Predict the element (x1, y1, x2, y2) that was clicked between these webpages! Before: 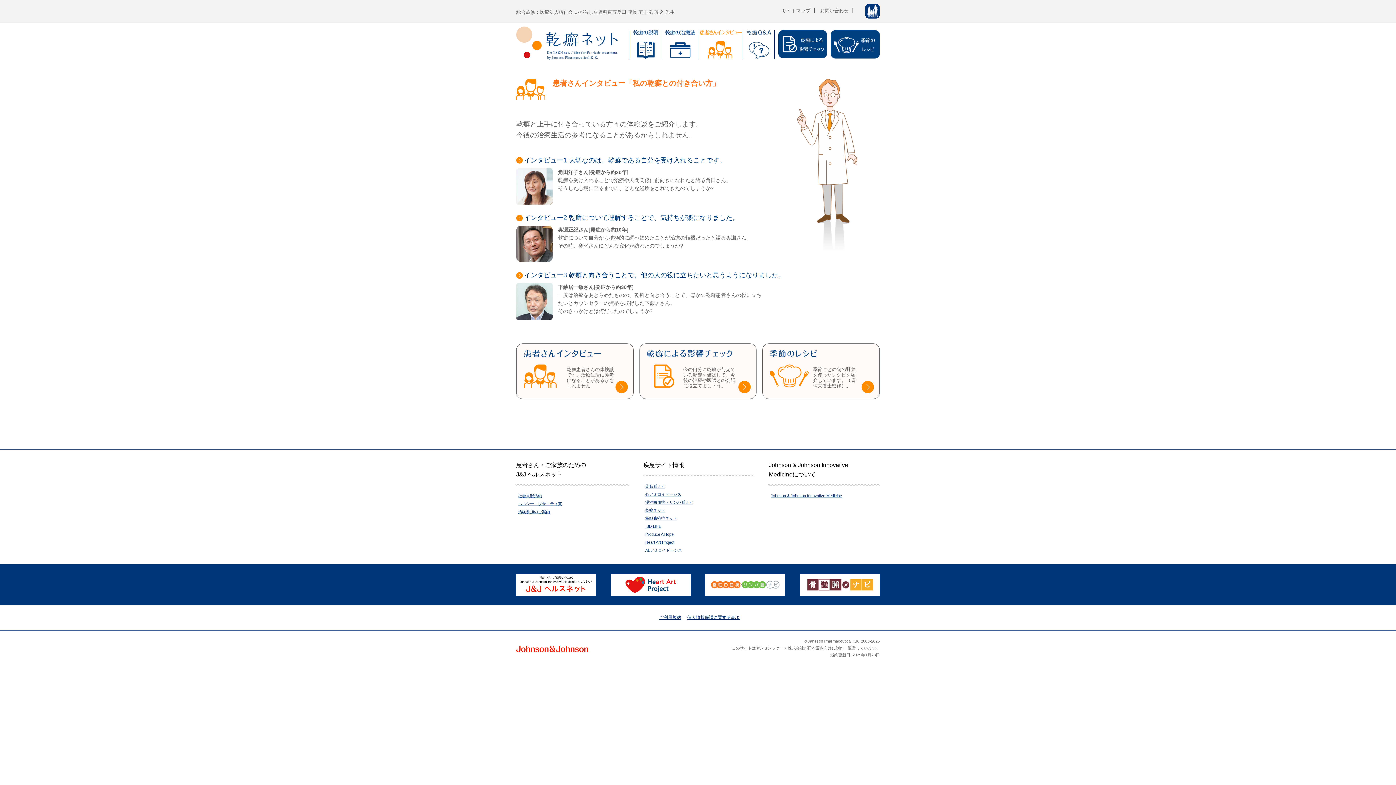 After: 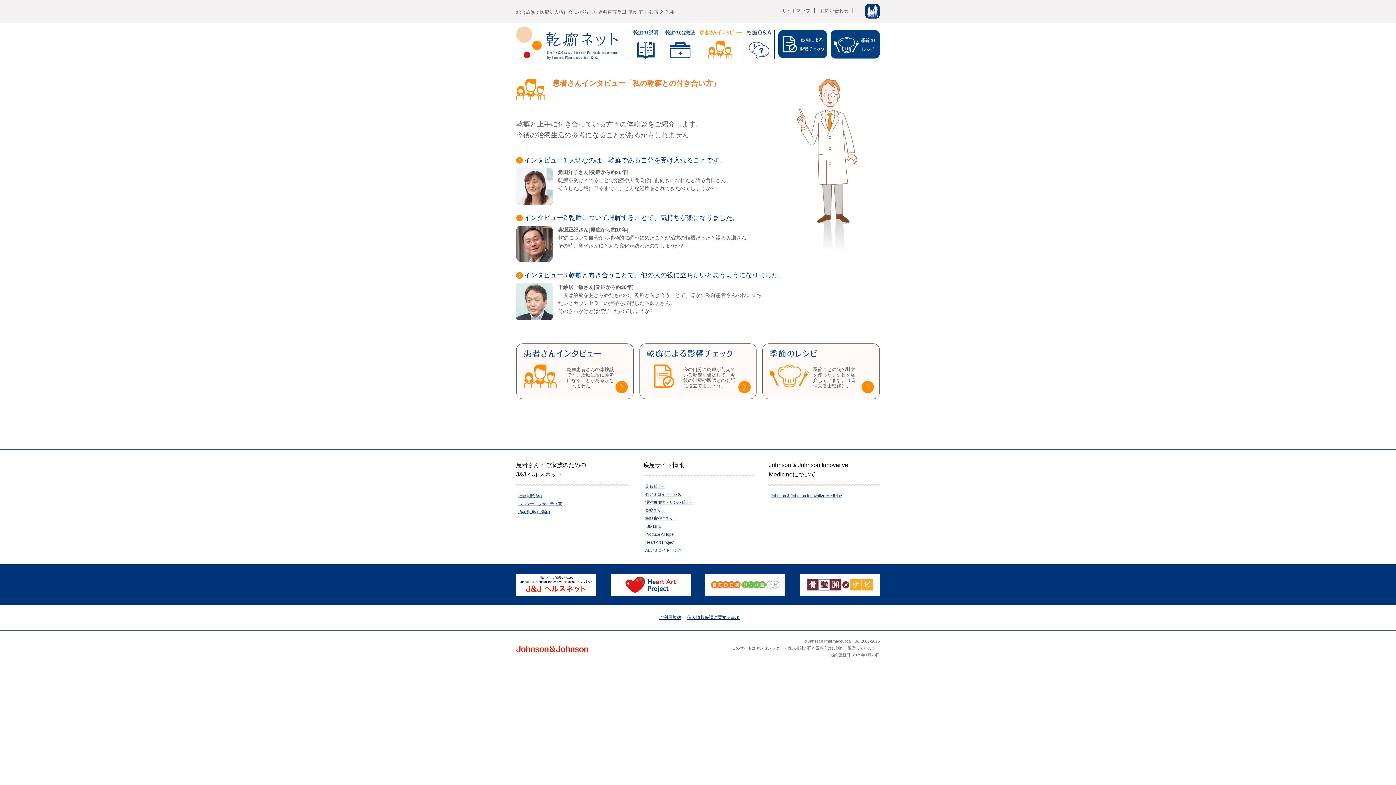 Action: bbox: (518, 501, 570, 506) label: ヘルシー・ソサエティ賞